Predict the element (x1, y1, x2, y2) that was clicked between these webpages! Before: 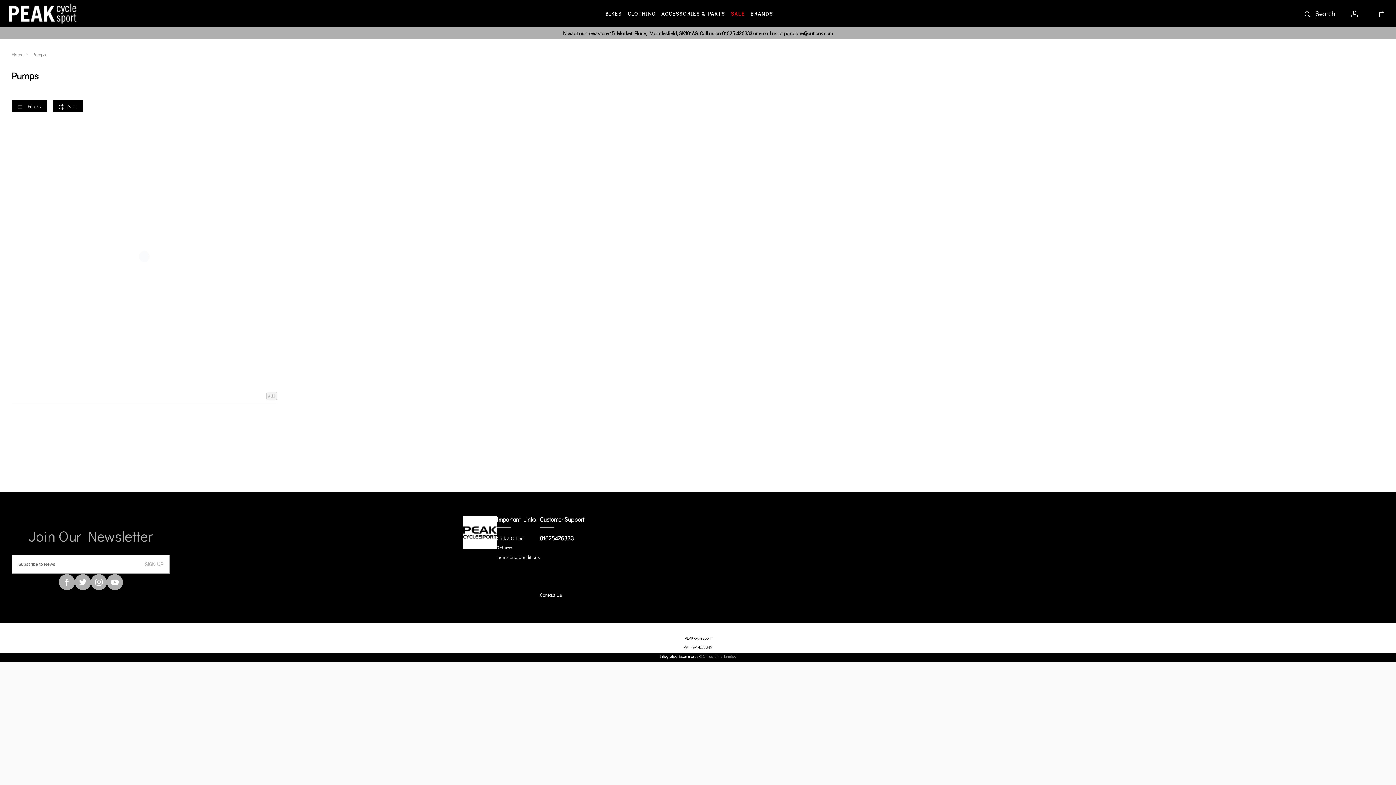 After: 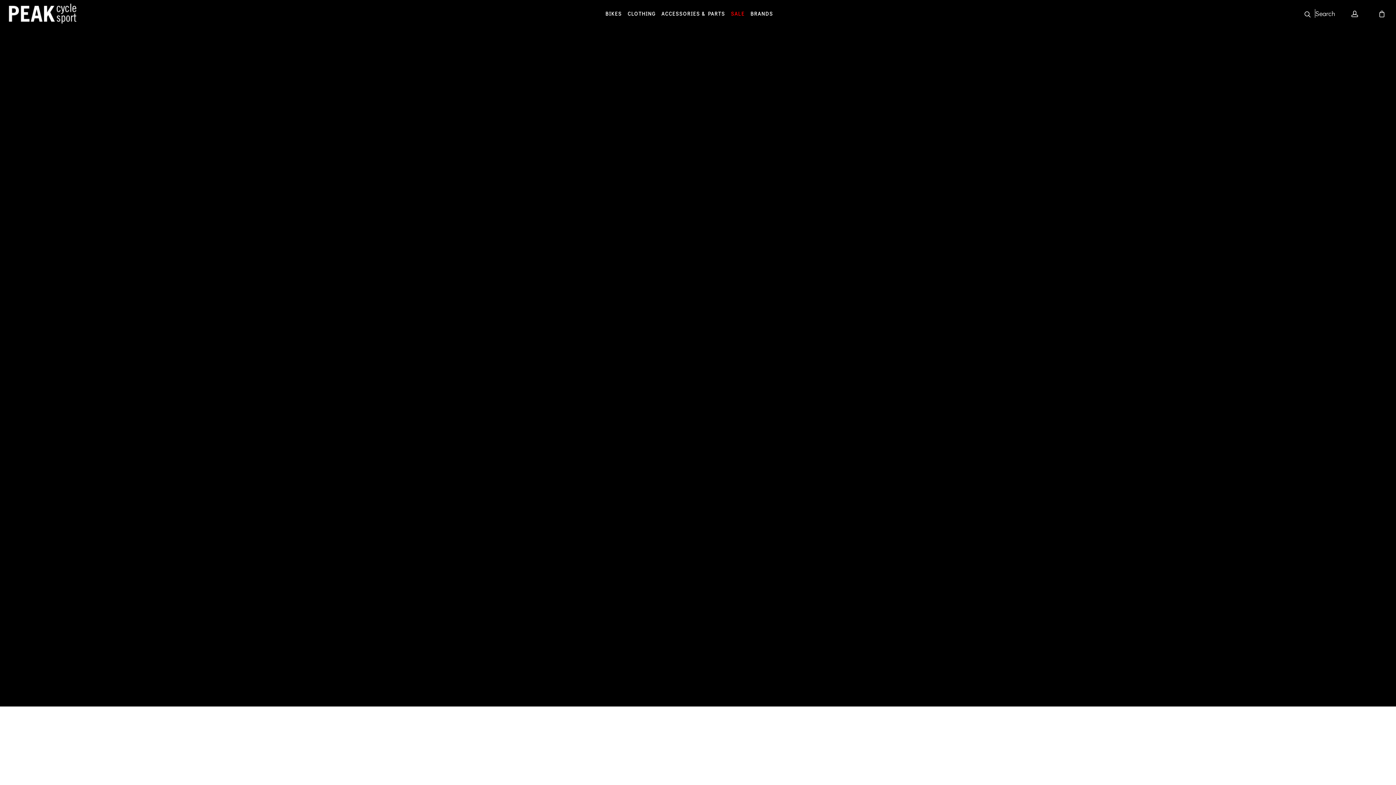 Action: label: Home bbox: (11, 51, 30, 57)